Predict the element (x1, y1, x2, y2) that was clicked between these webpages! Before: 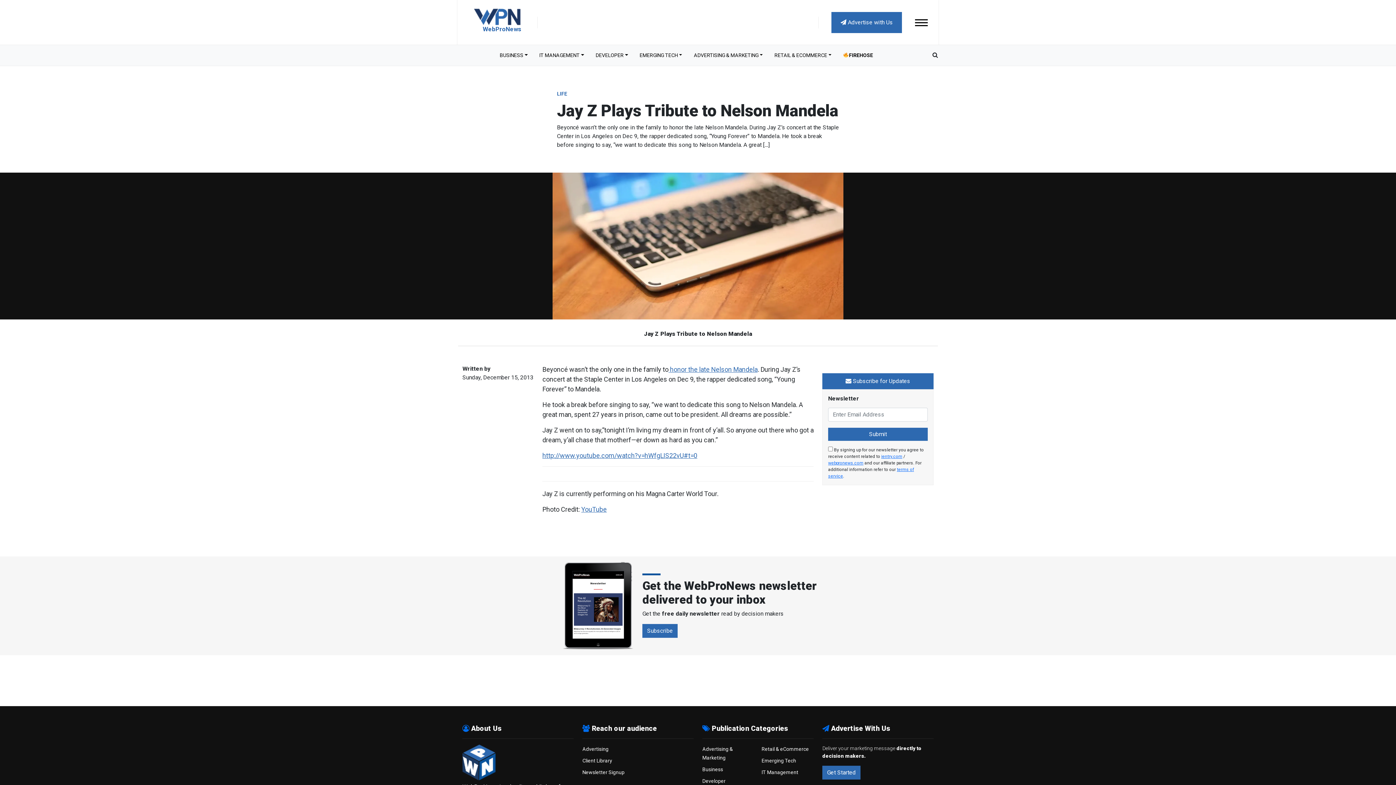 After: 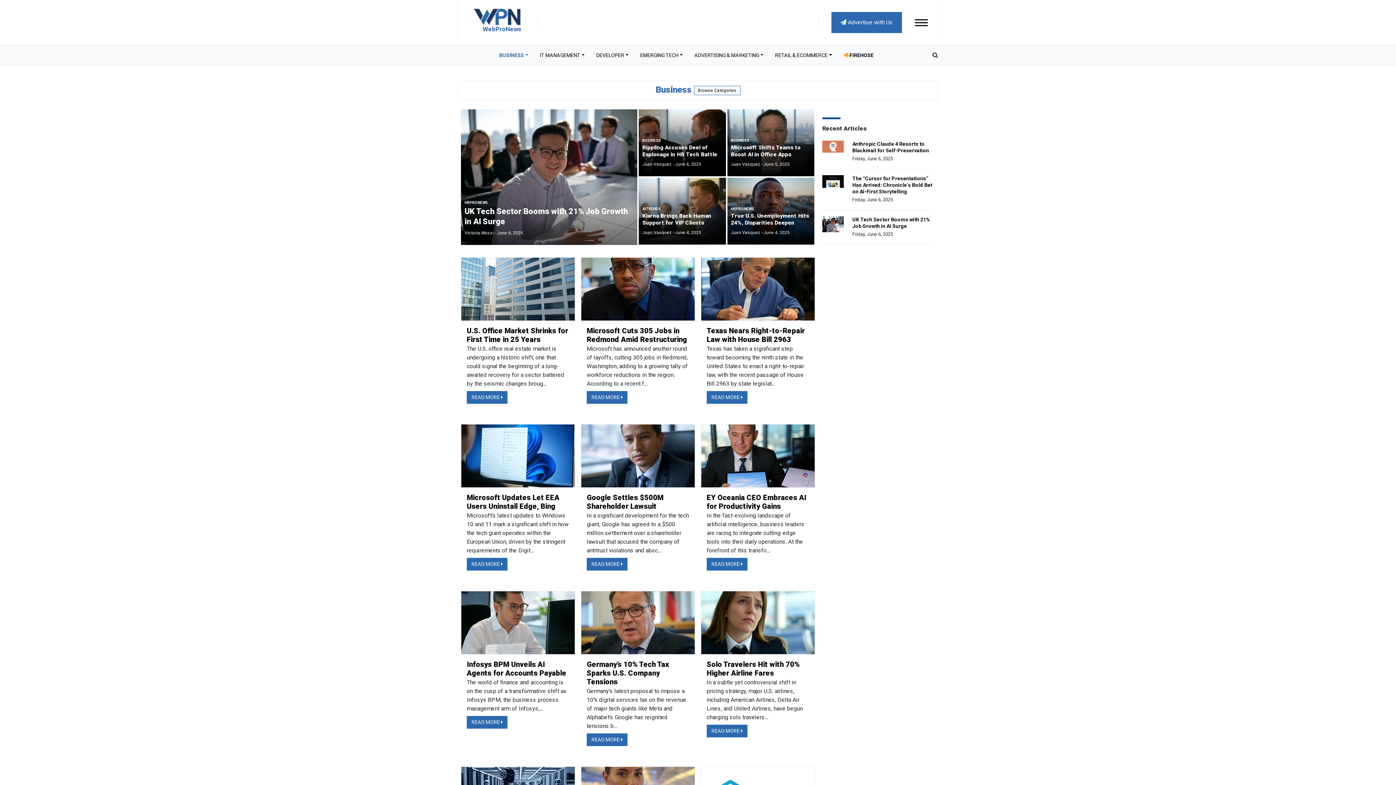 Action: label: Business bbox: (702, 766, 723, 772)